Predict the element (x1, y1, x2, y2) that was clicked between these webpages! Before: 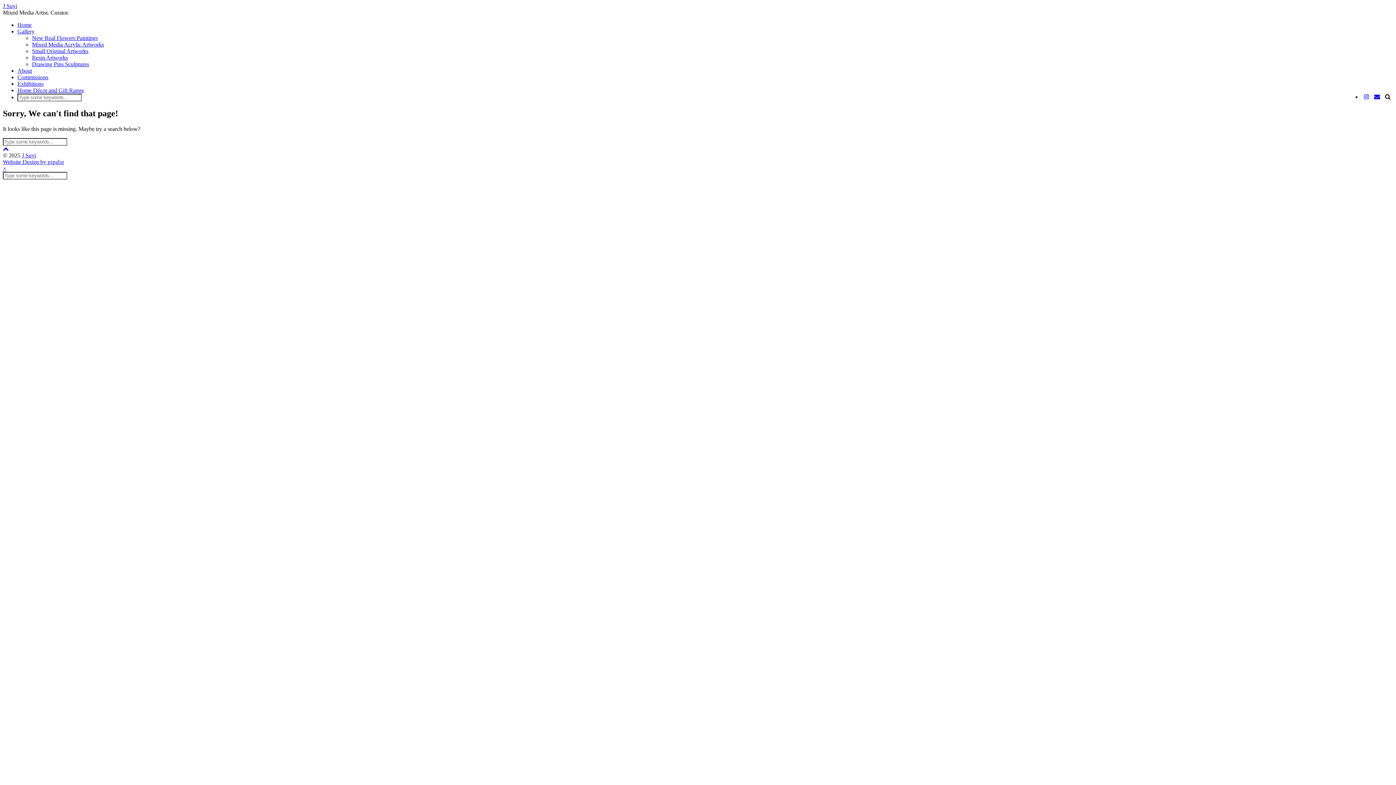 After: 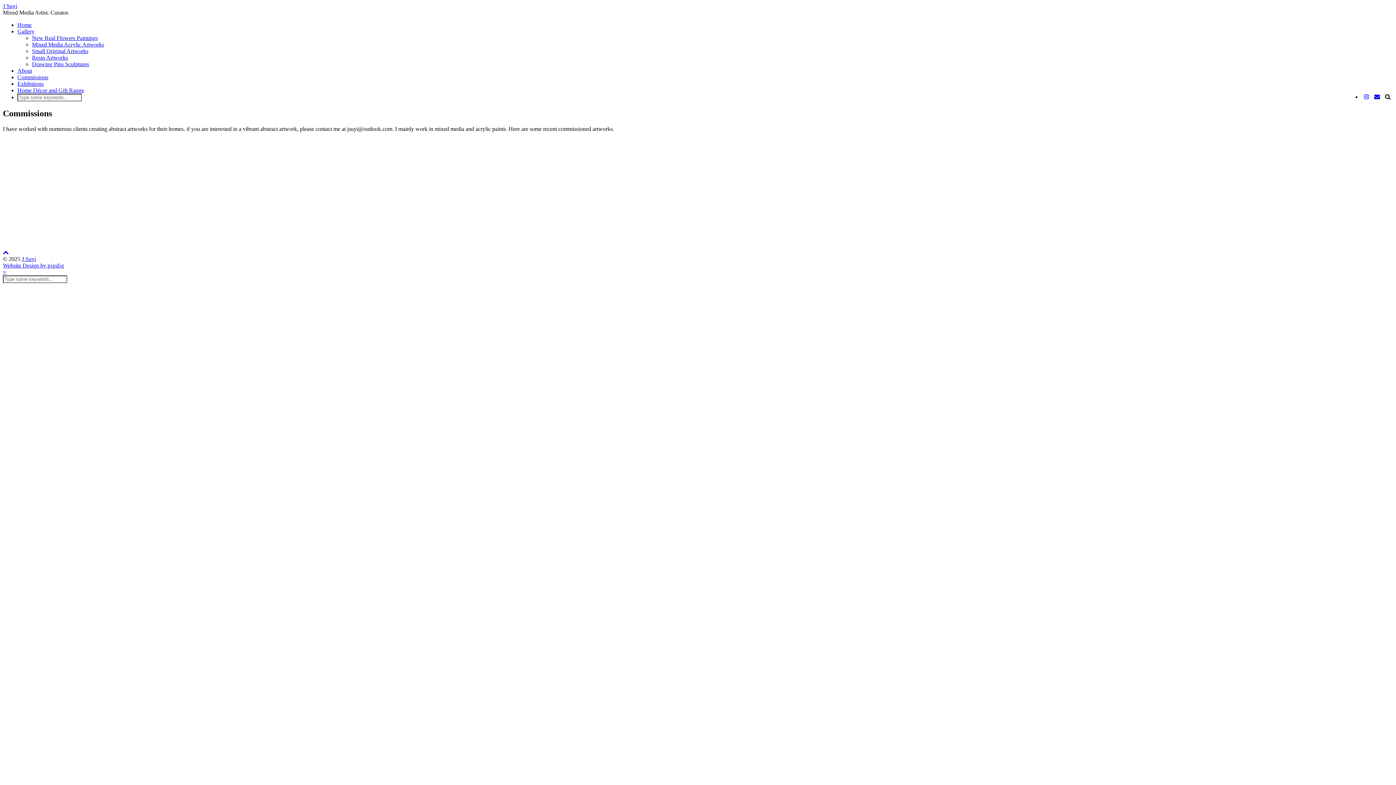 Action: label: Commissions bbox: (17, 74, 48, 80)